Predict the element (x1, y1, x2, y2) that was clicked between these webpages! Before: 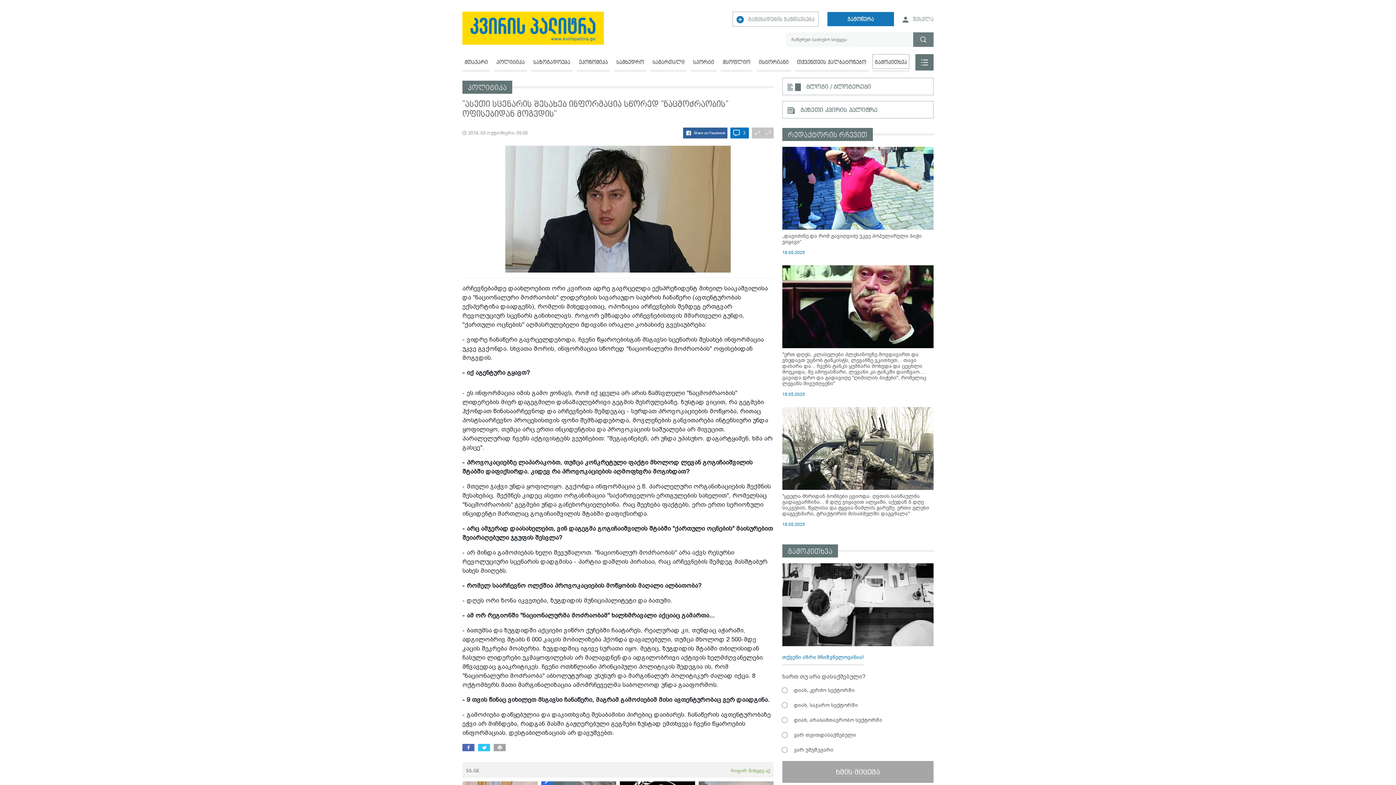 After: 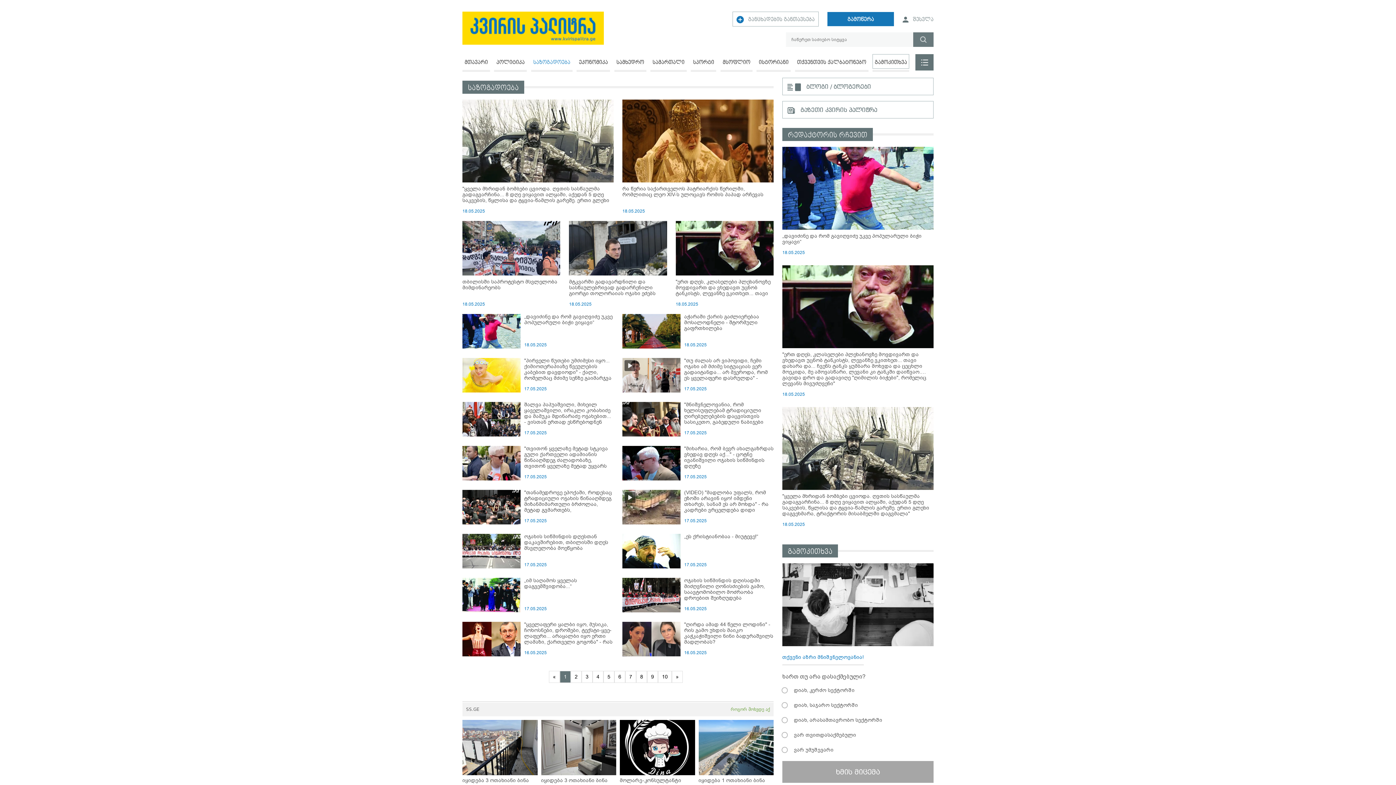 Action: bbox: (788, 130, 867, 139) label: რედაქტორის რჩევით